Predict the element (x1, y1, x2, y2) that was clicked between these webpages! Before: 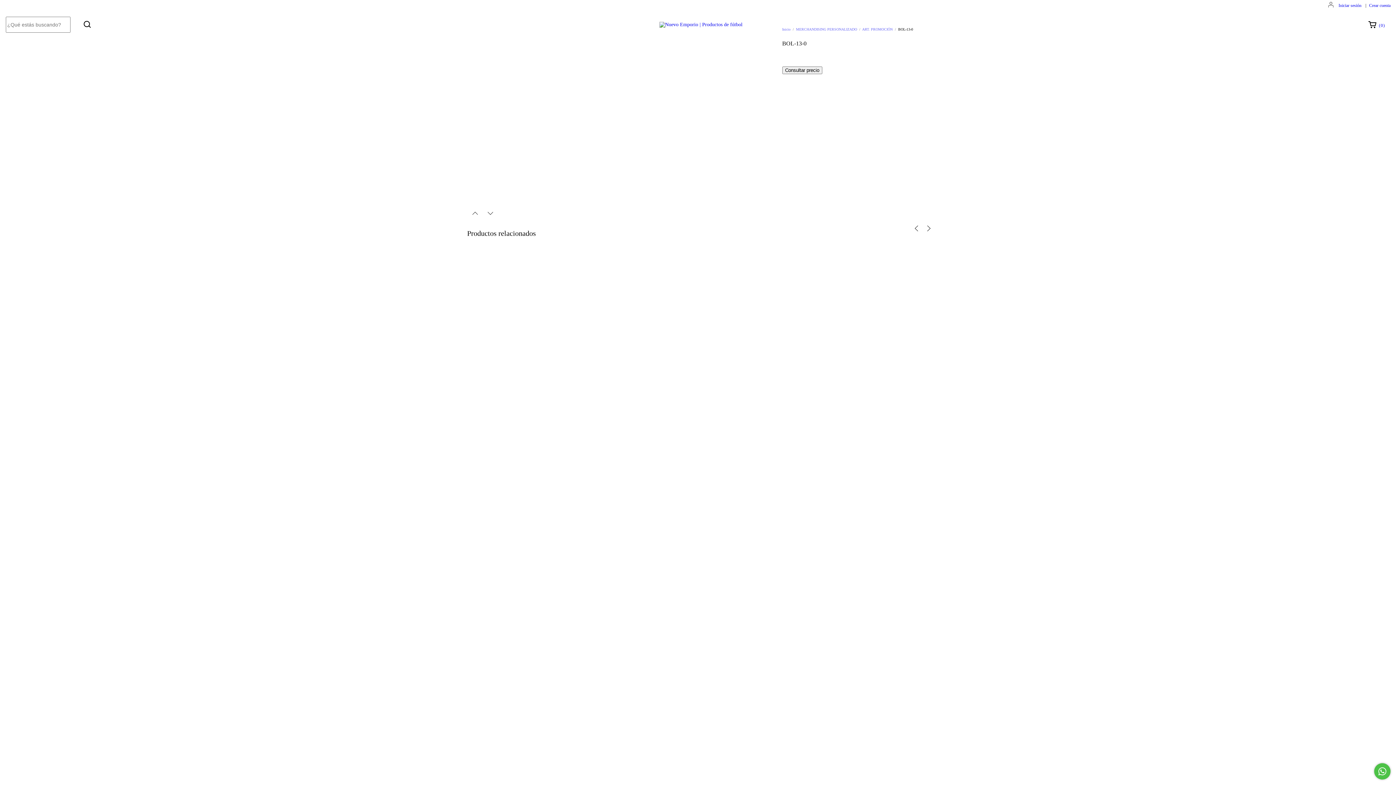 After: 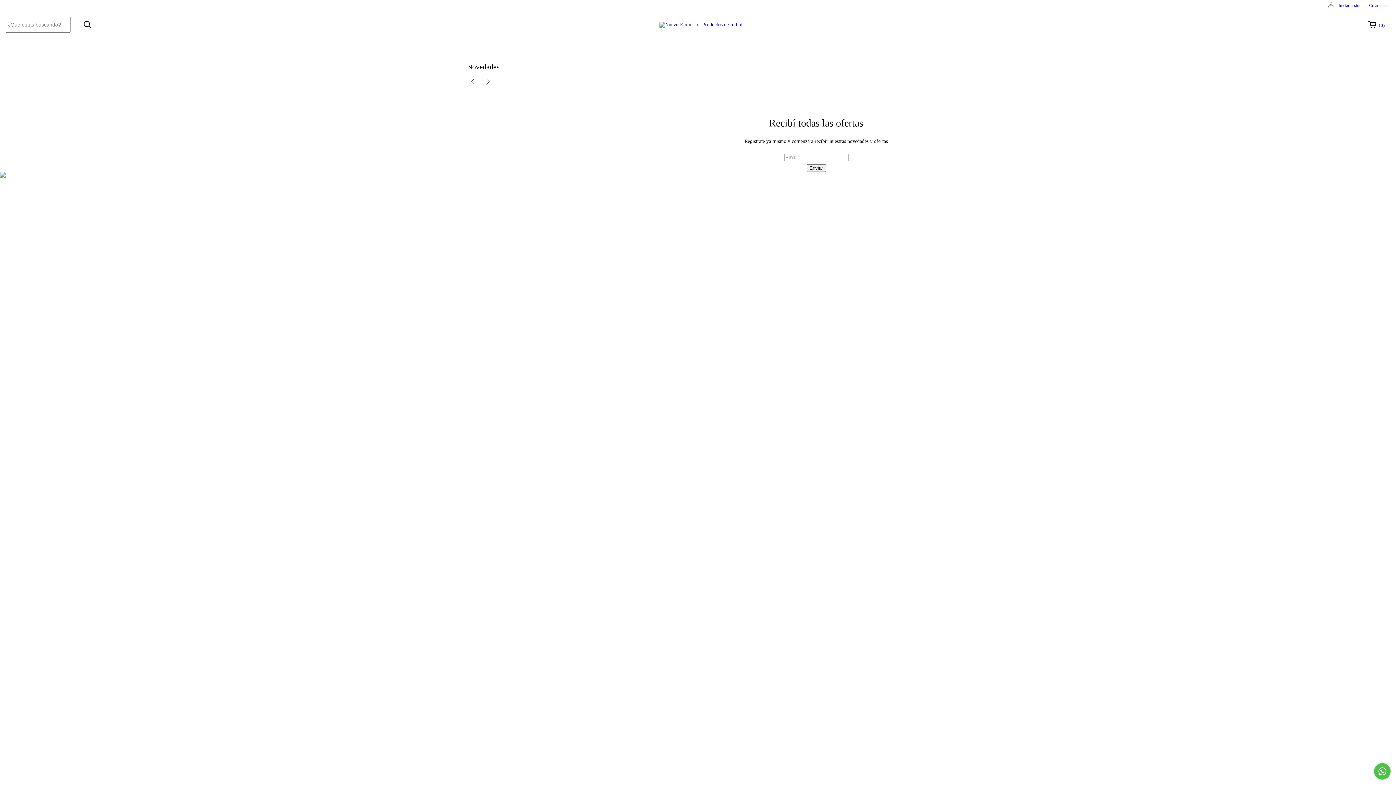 Action: bbox: (659, 21, 742, 26)